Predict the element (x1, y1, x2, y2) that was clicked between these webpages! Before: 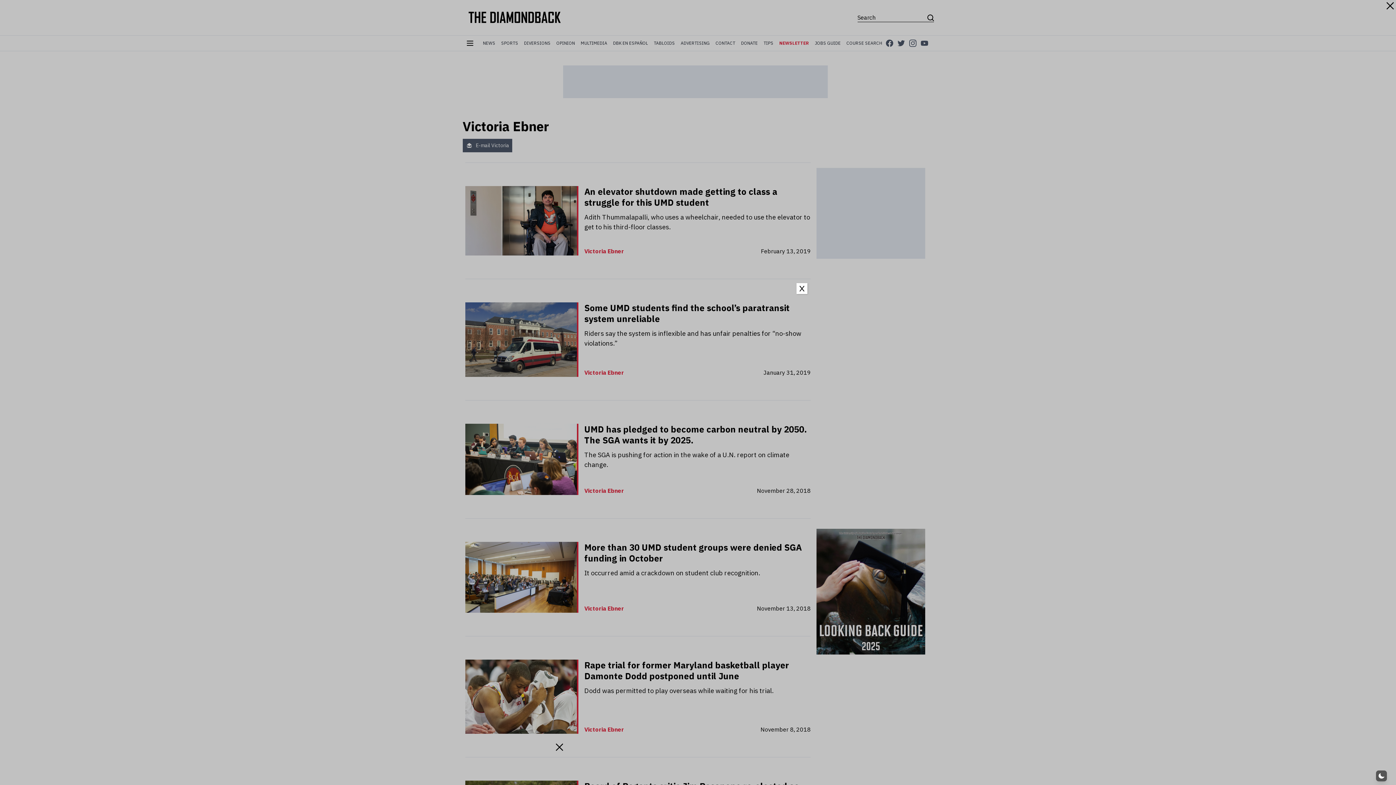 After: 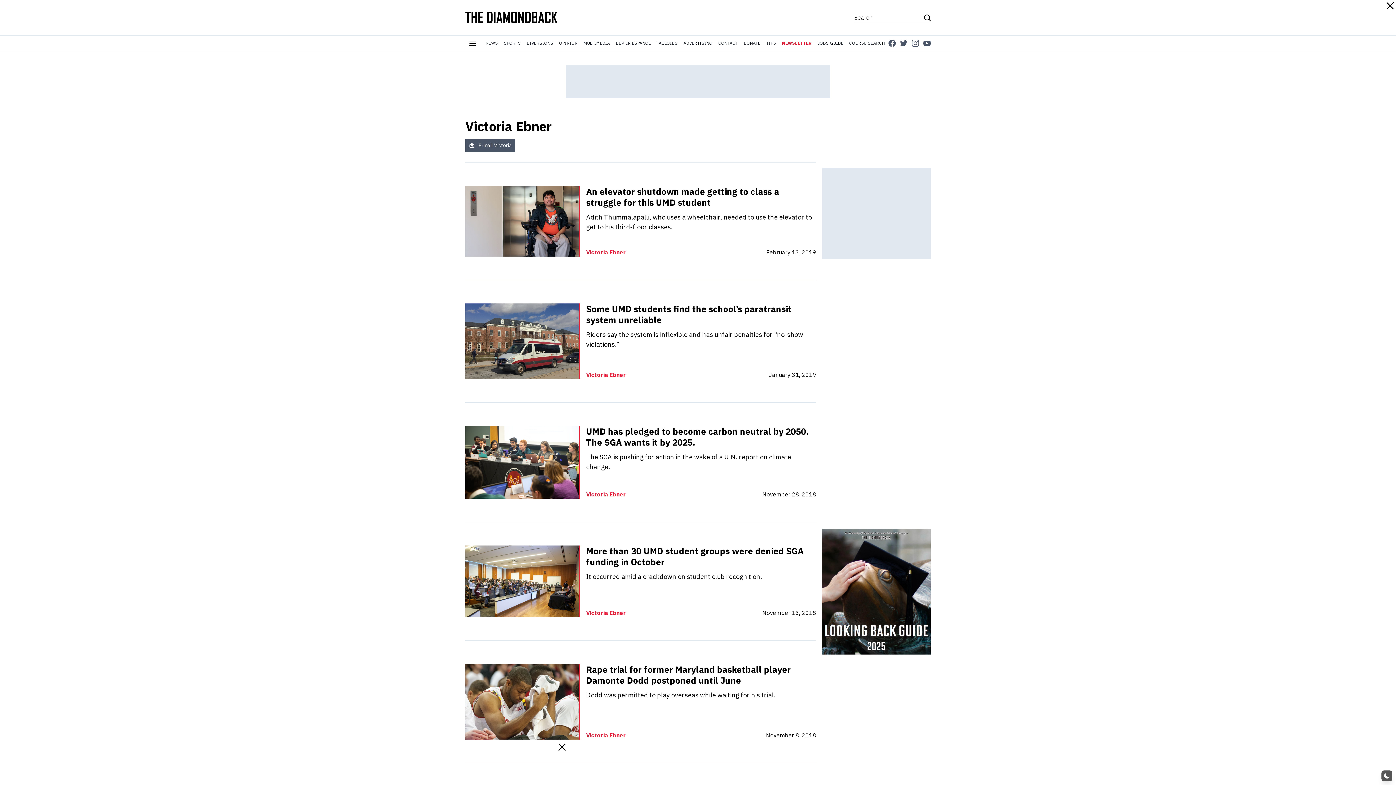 Action: bbox: (796, 283, 807, 294) label: Close